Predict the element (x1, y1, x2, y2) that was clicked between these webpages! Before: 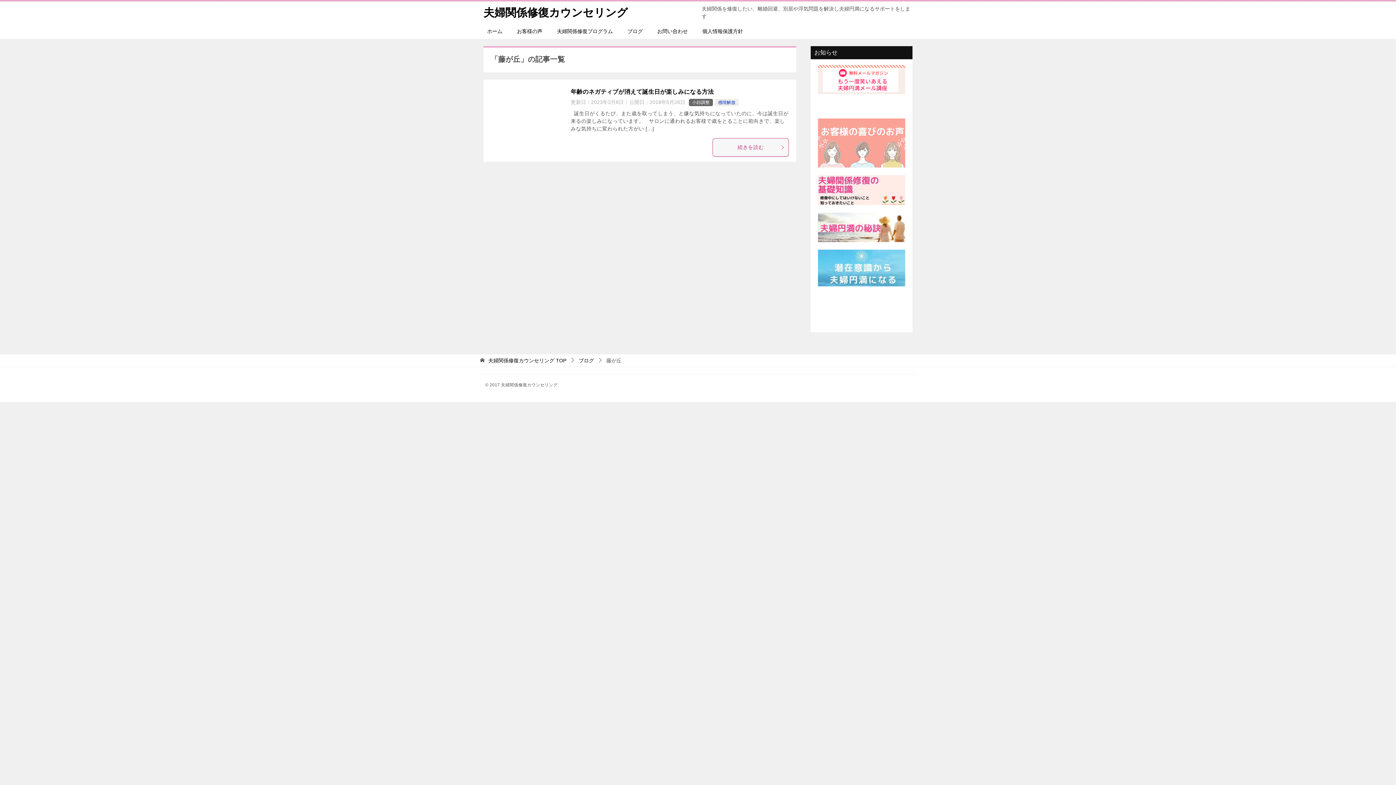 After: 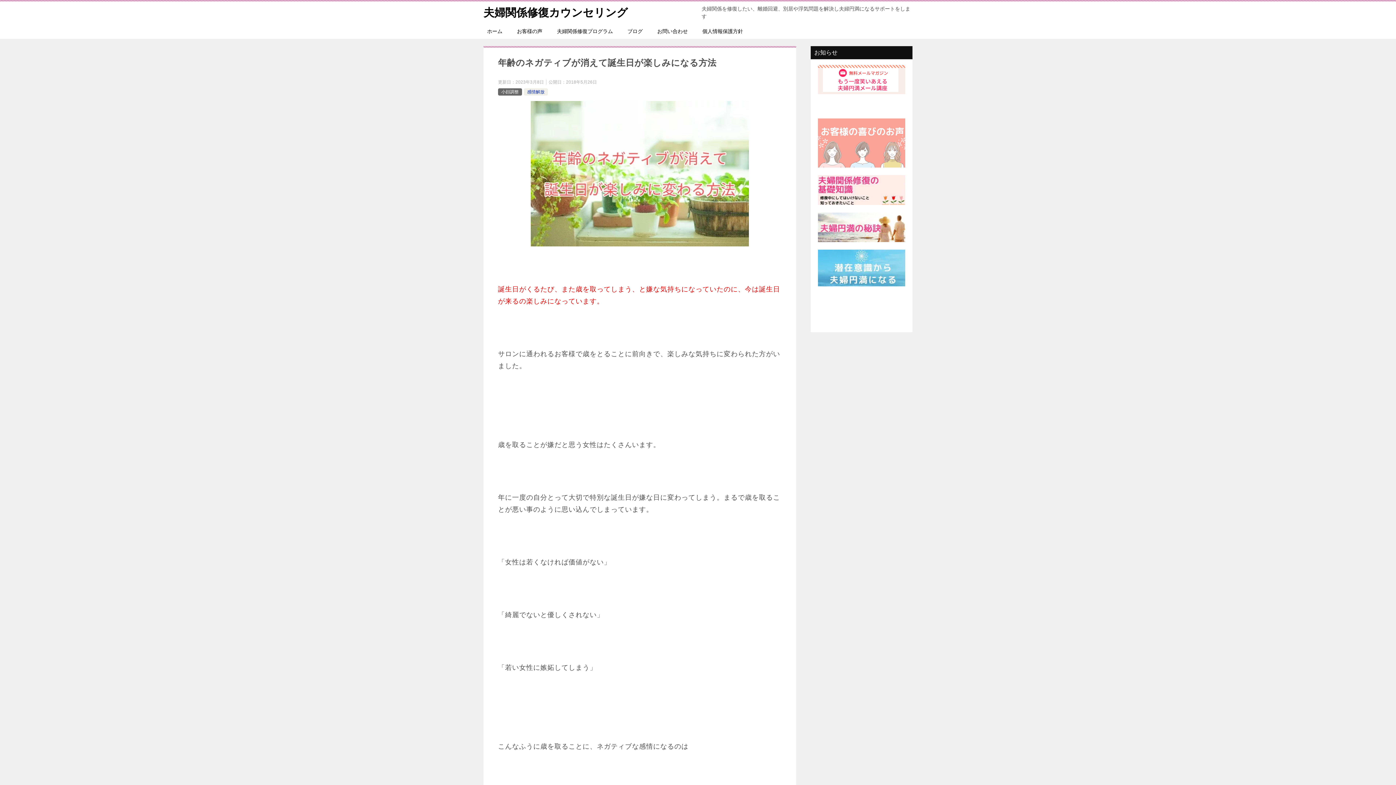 Action: bbox: (712, 138, 789, 156) label: 続きを読む